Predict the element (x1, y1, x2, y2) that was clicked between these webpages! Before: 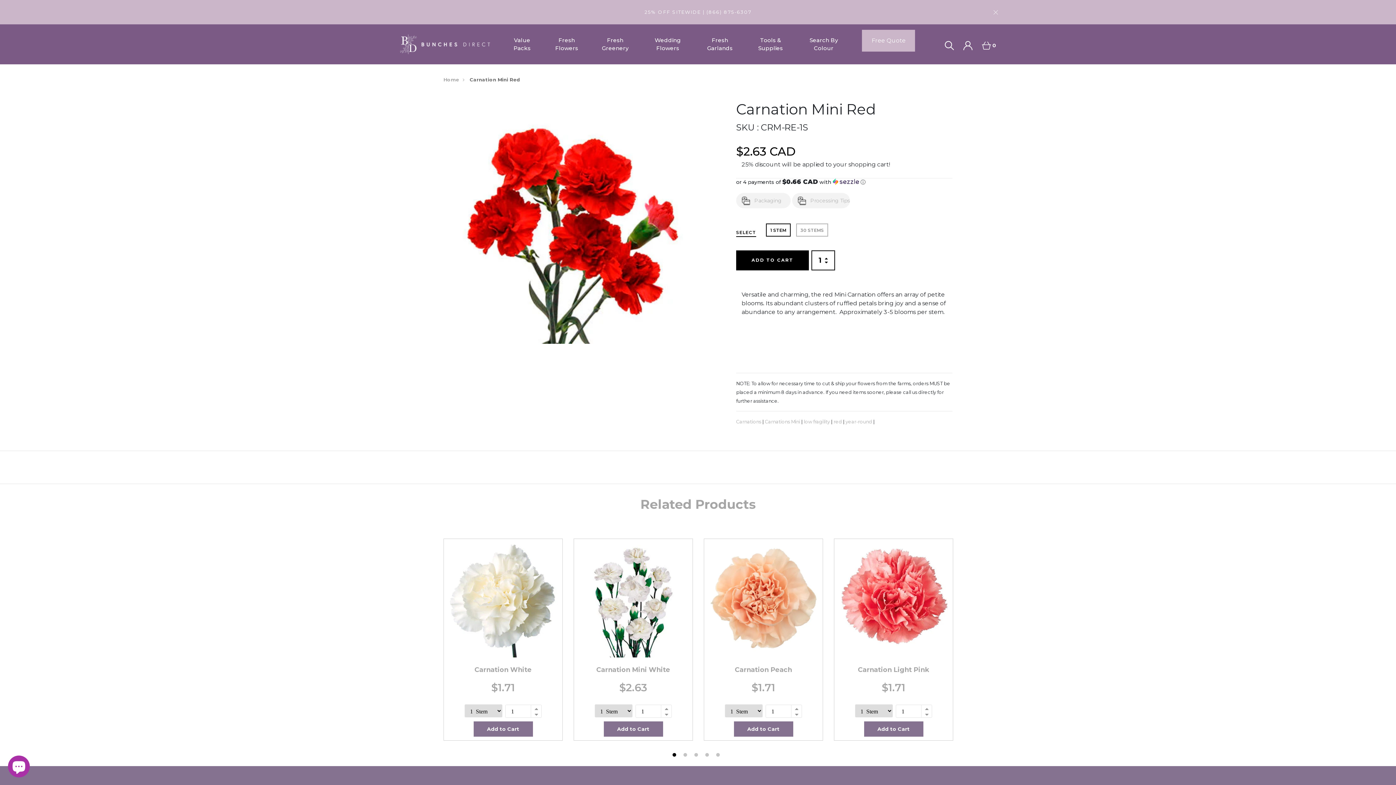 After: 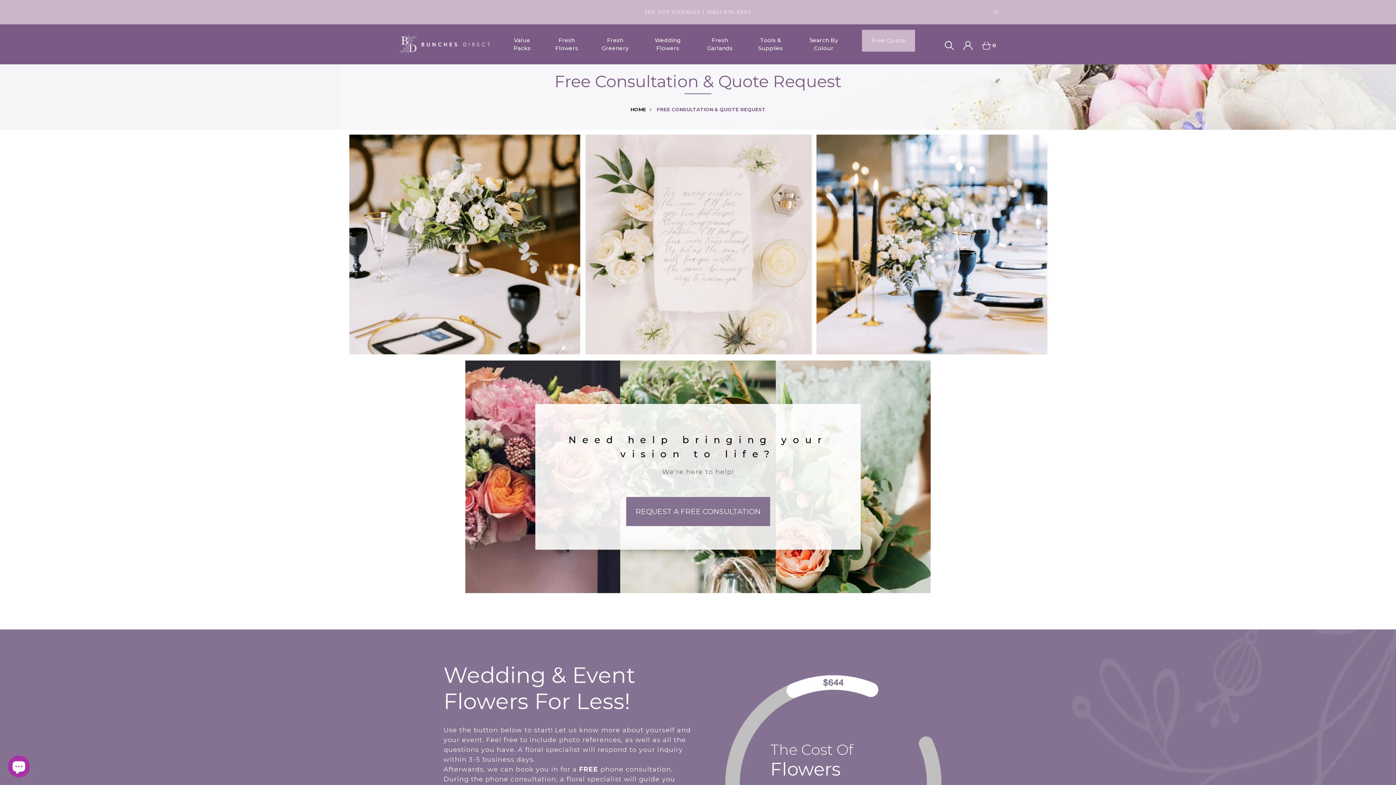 Action: label: Free Quote bbox: (862, 29, 915, 51)